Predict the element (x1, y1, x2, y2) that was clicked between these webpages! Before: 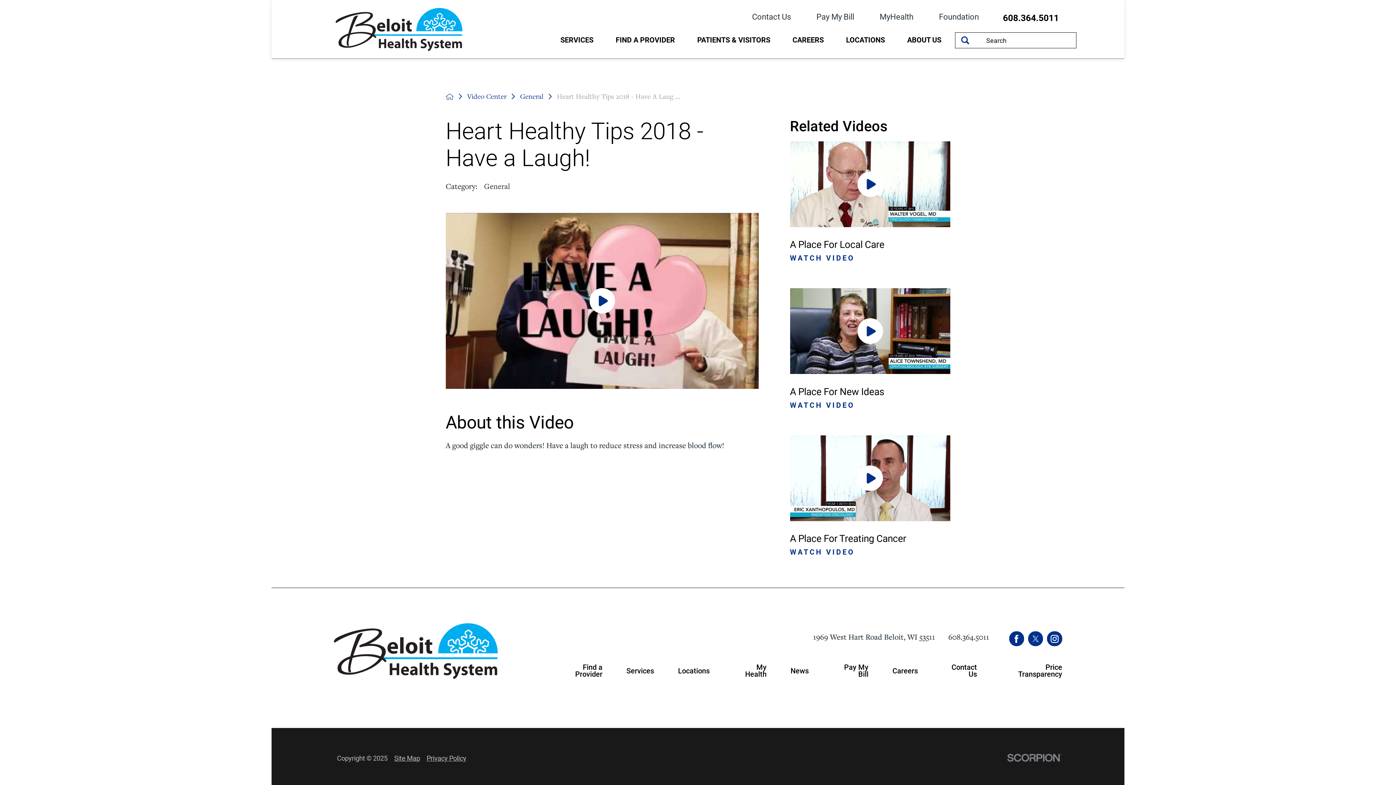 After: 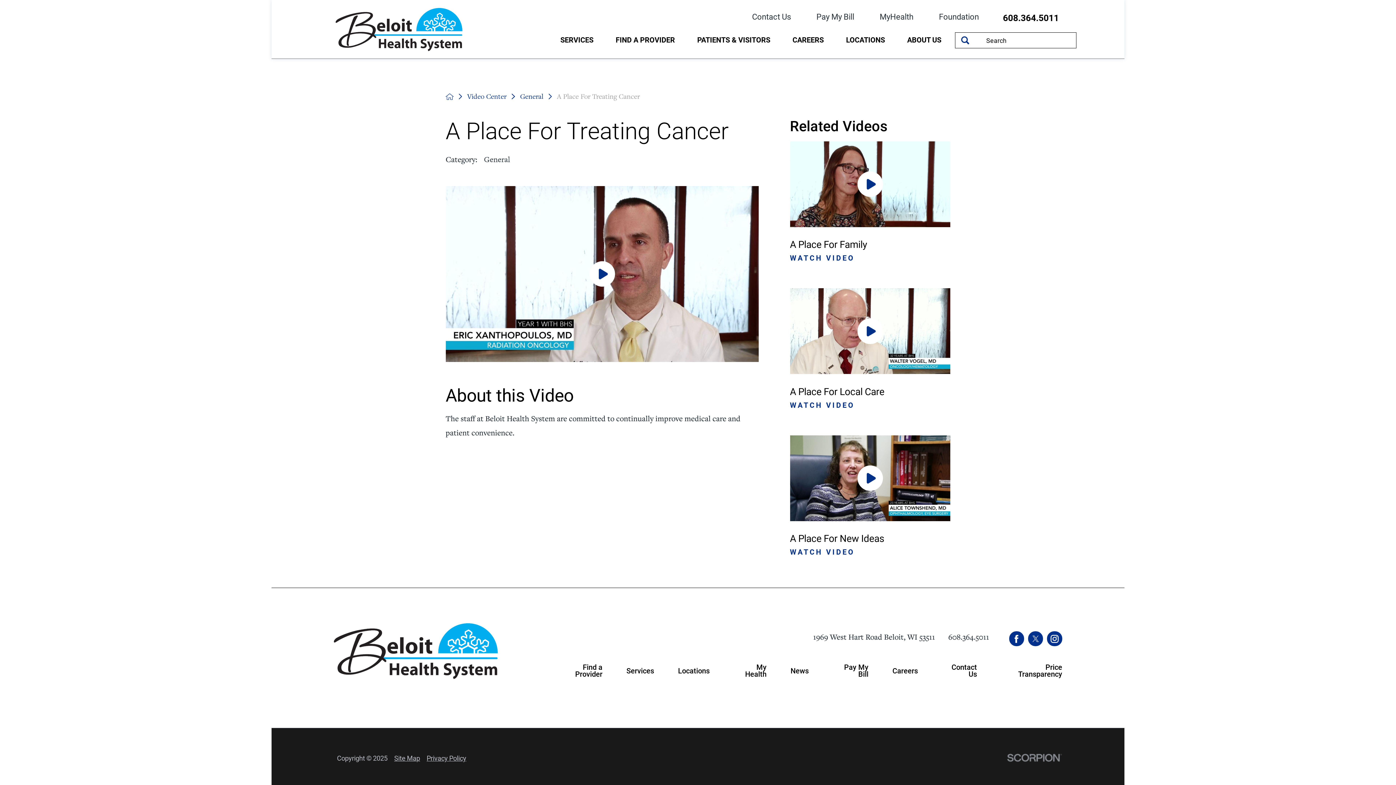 Action: label: A Place For Treating Cancer
WATCH VIDEO bbox: (790, 435, 950, 559)